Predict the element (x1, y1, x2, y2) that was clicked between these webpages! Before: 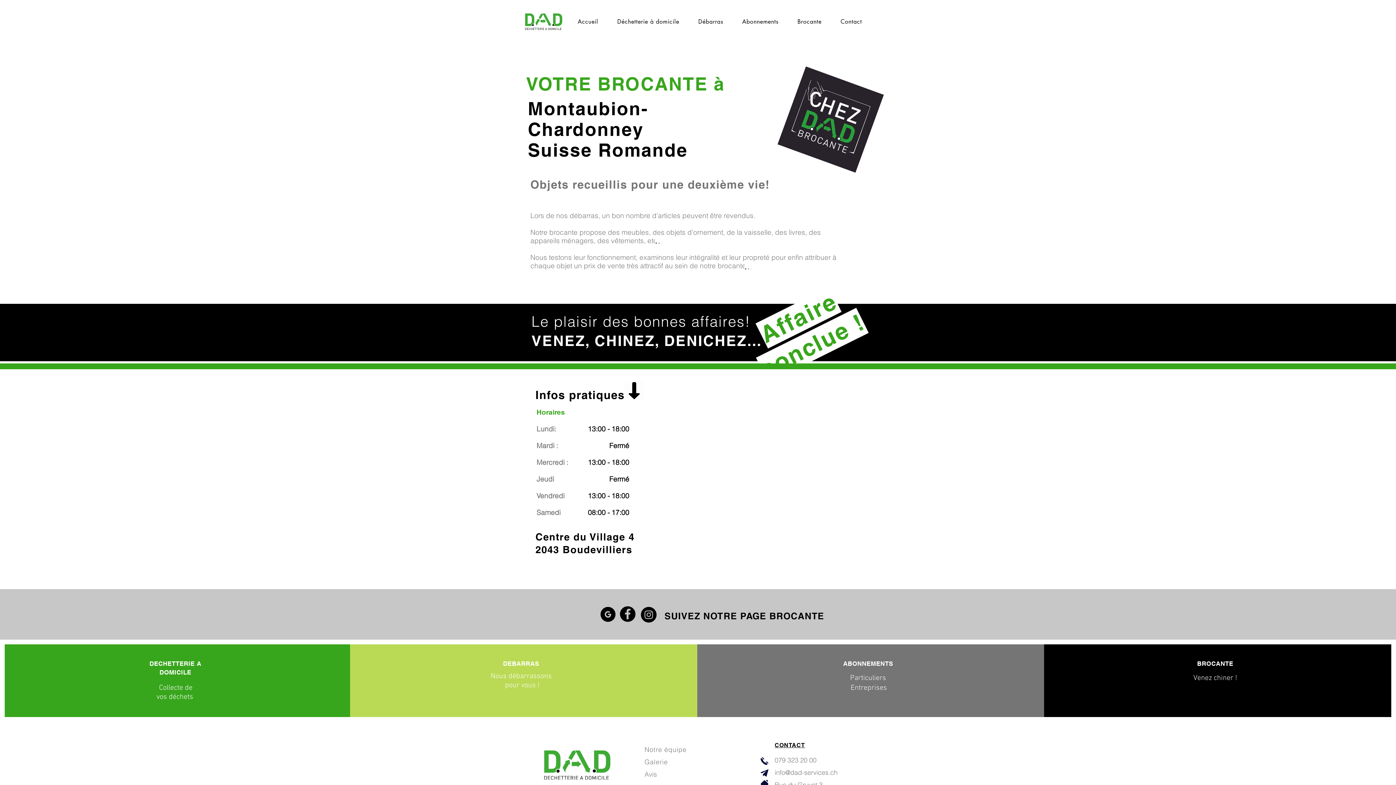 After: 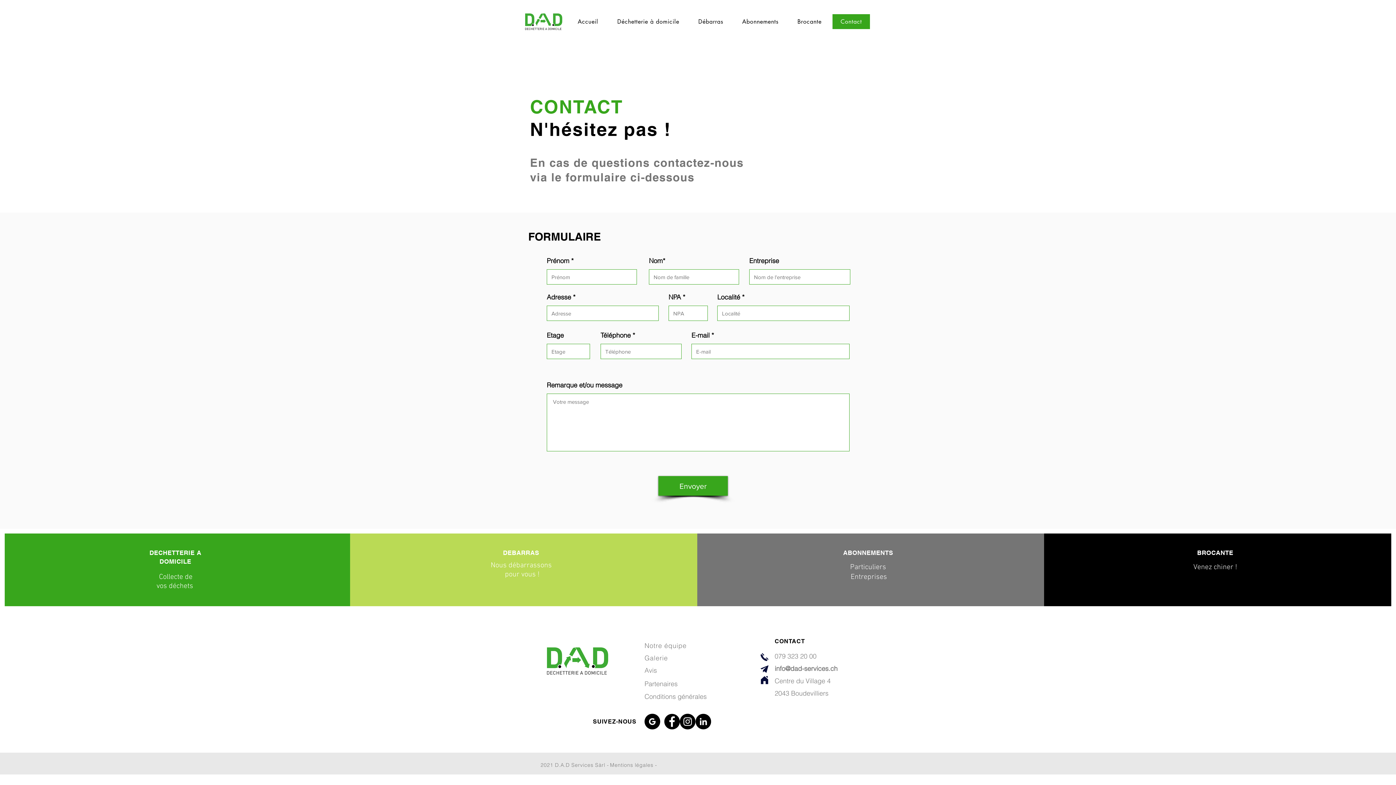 Action: label: Contact bbox: (832, 14, 870, 29)